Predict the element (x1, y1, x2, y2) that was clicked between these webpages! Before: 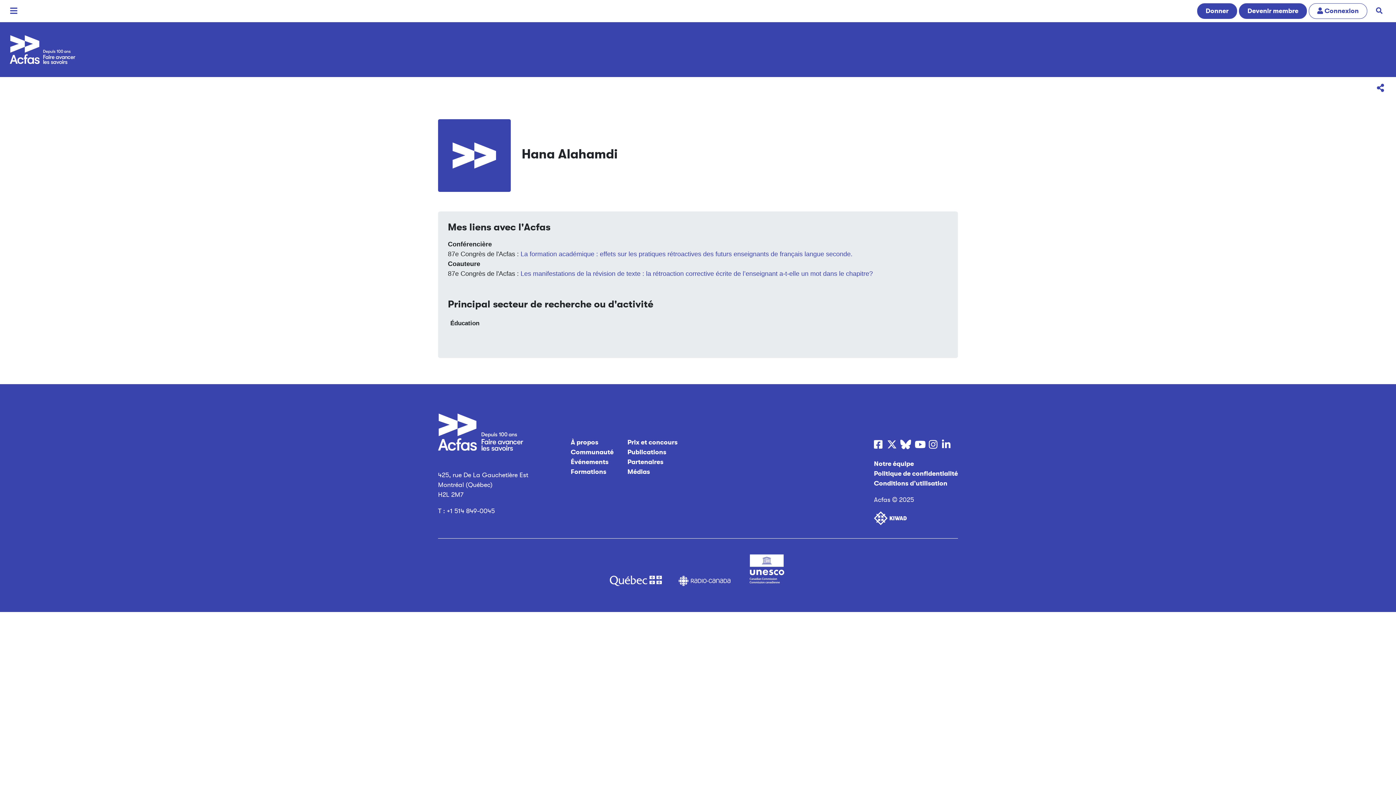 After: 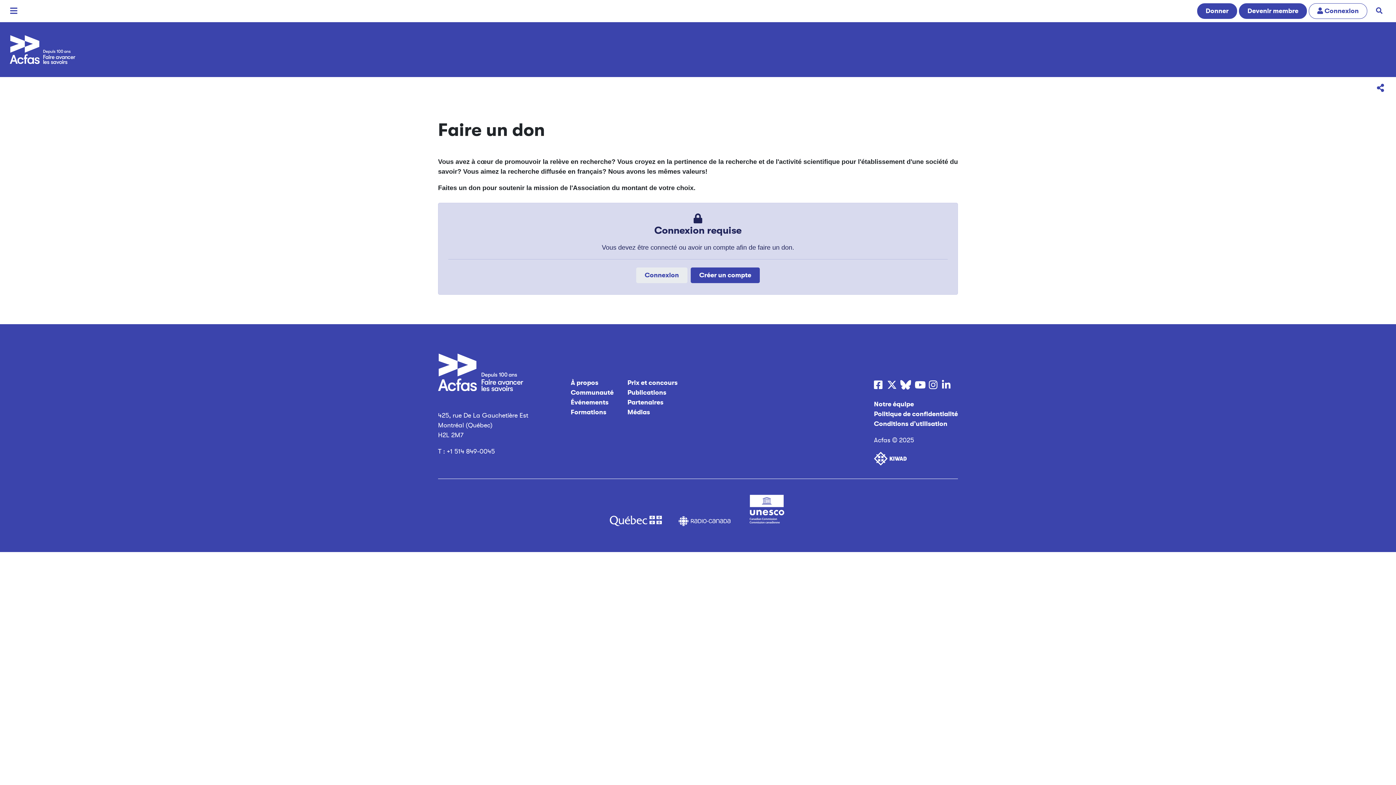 Action: bbox: (1197, 3, 1237, 18) label: Donner